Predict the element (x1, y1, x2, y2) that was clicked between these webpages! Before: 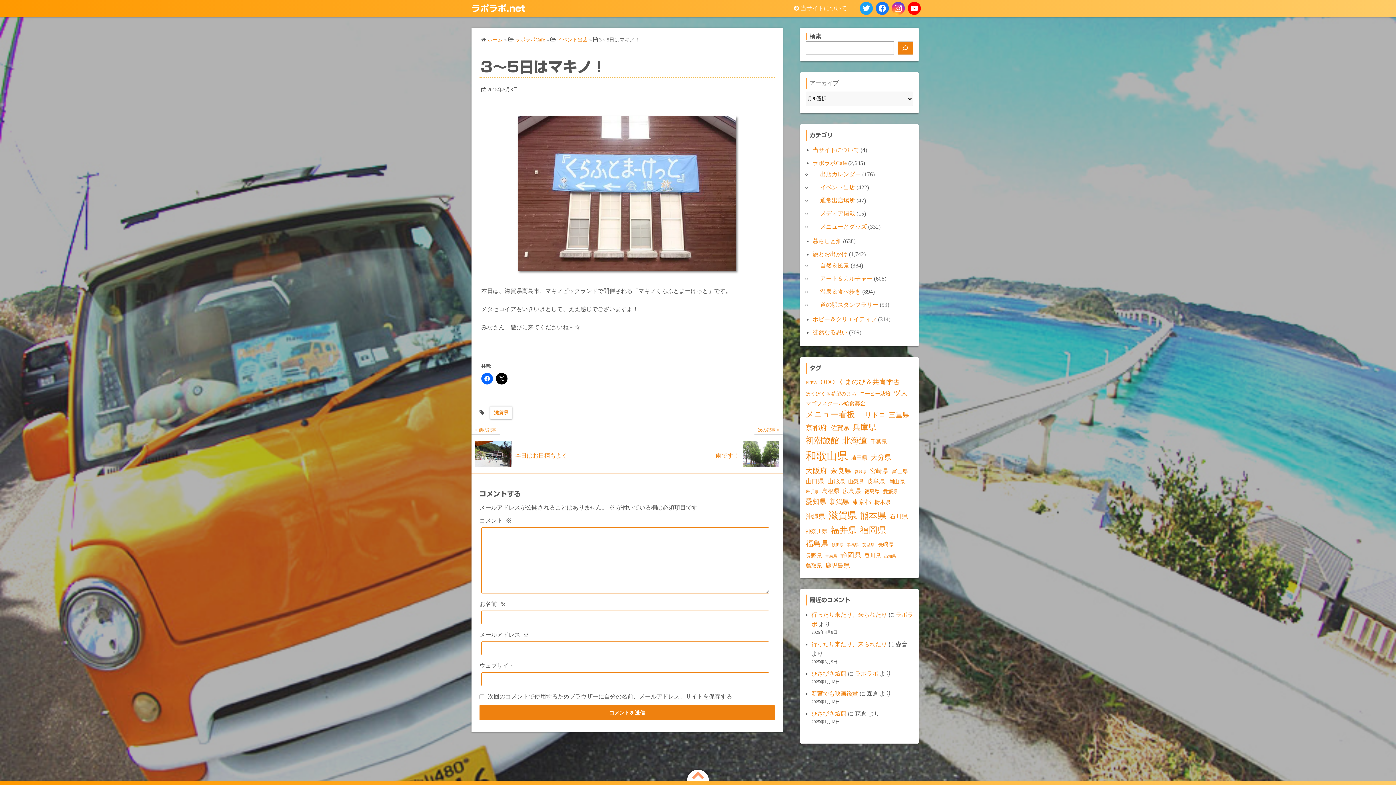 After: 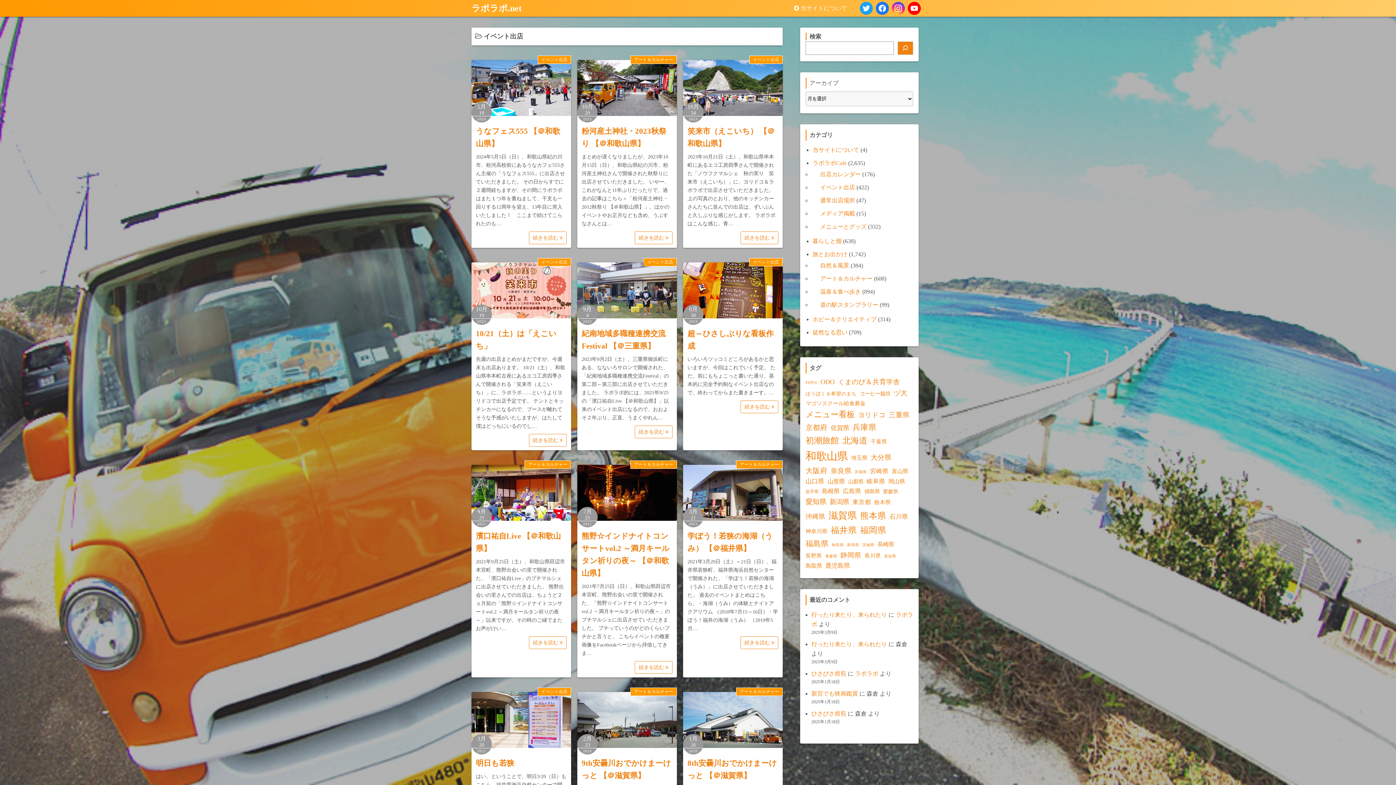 Action: bbox: (820, 184, 855, 190) label: イベント出店